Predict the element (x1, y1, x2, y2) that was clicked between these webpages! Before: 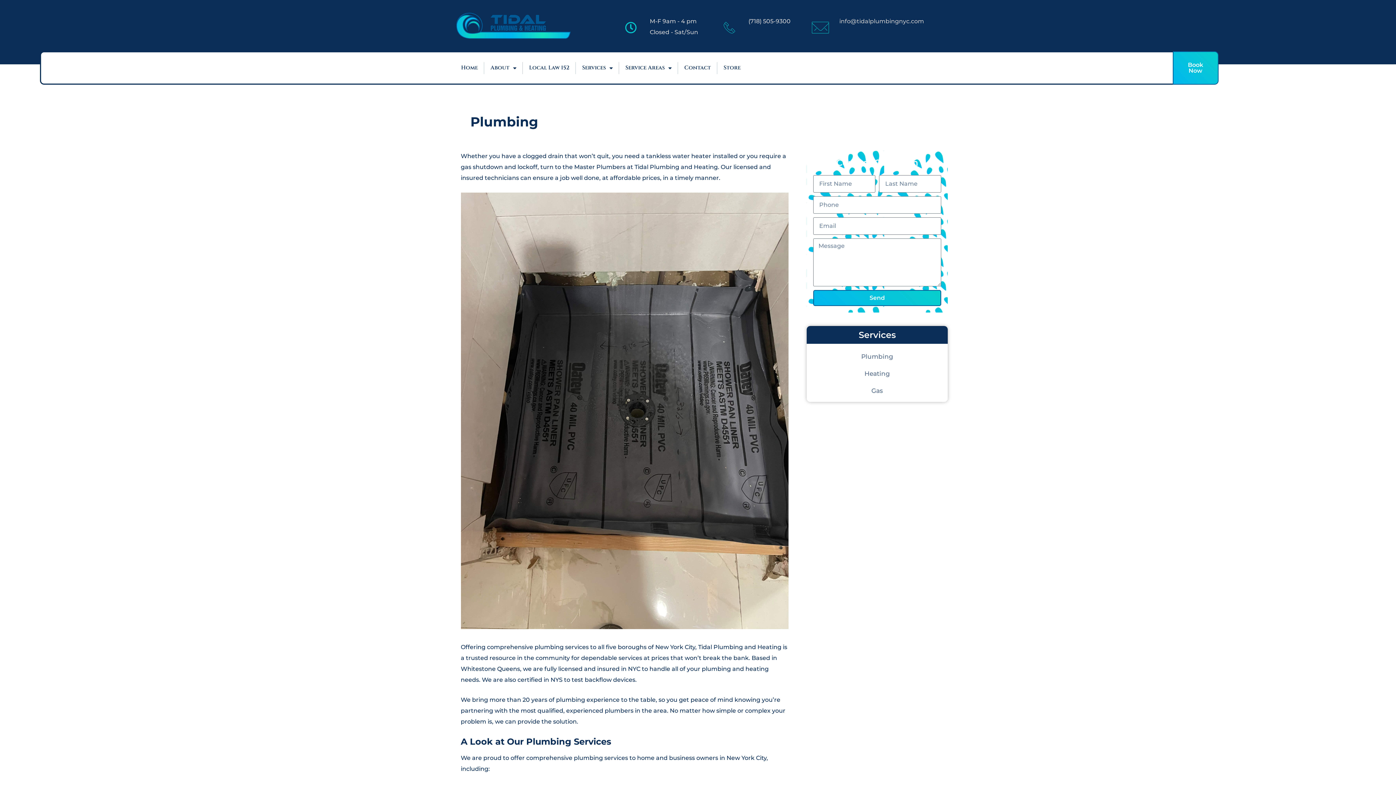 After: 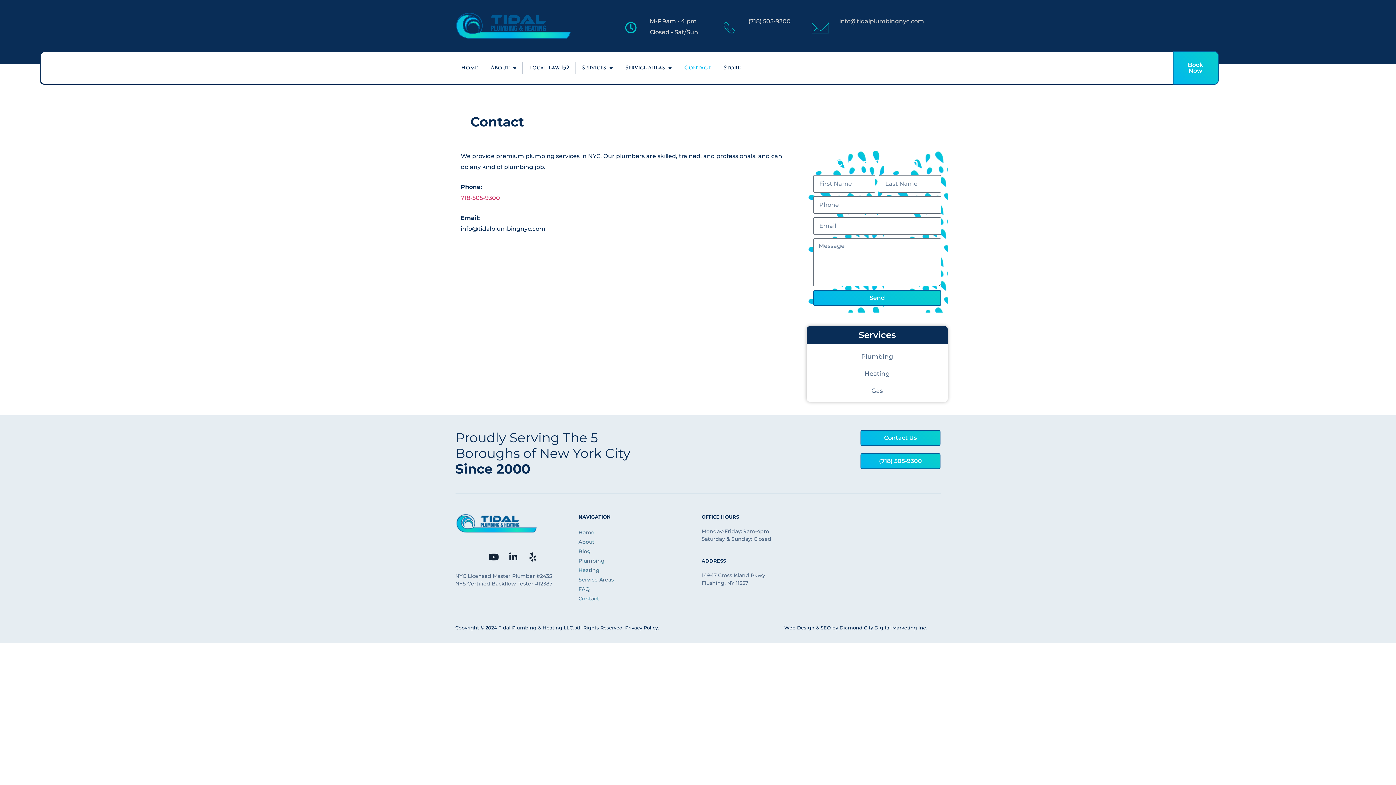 Action: label: Book Now bbox: (1172, 51, 1218, 84)